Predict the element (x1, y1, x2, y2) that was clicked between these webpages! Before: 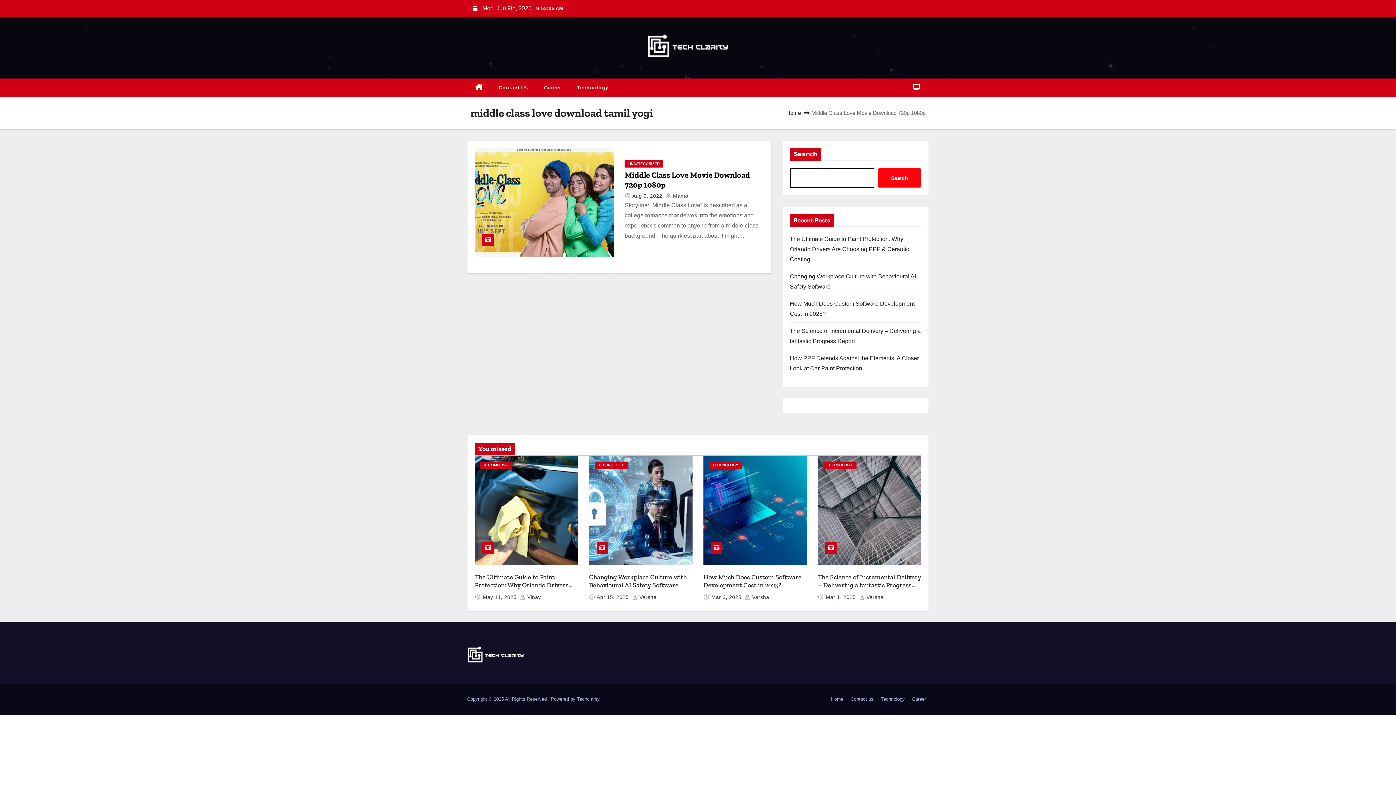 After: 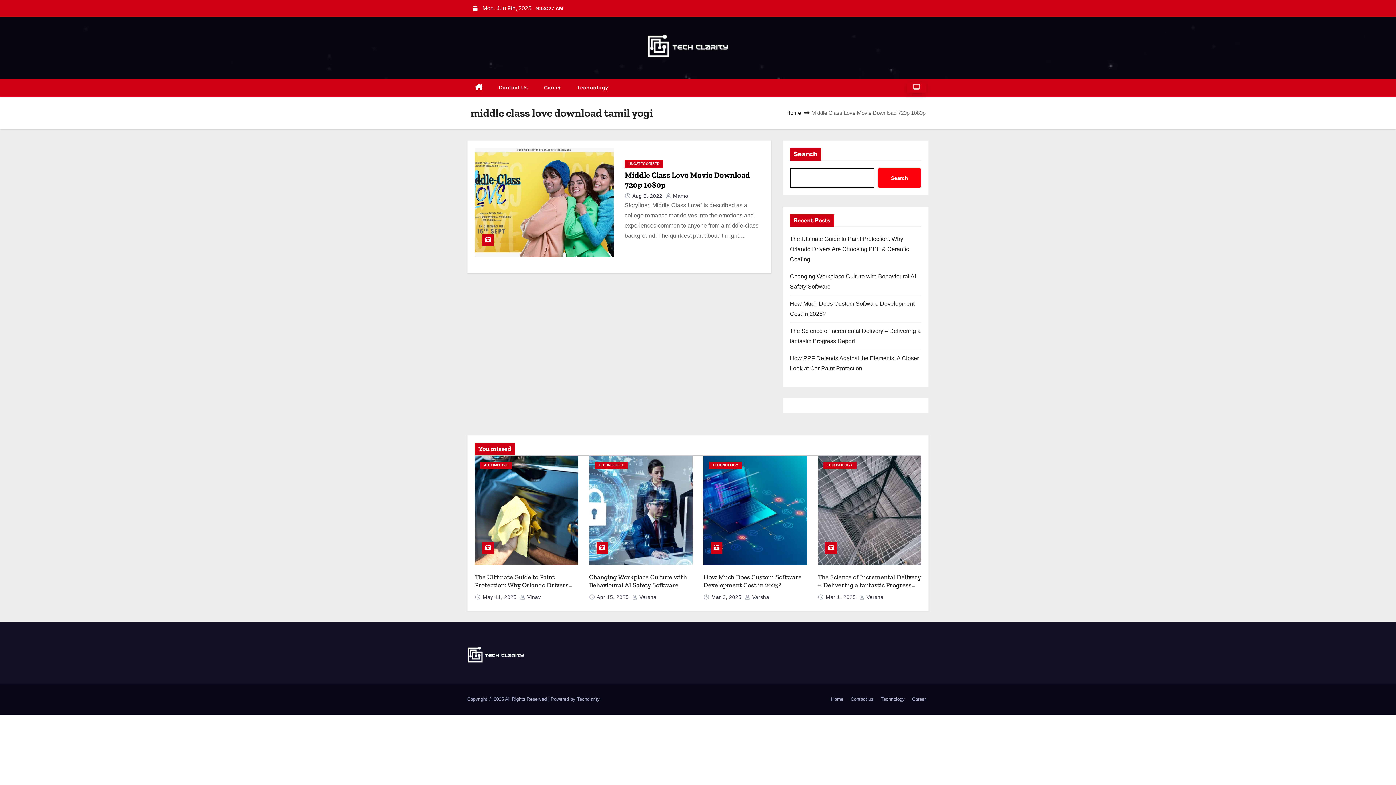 Action: bbox: (907, 82, 926, 92)